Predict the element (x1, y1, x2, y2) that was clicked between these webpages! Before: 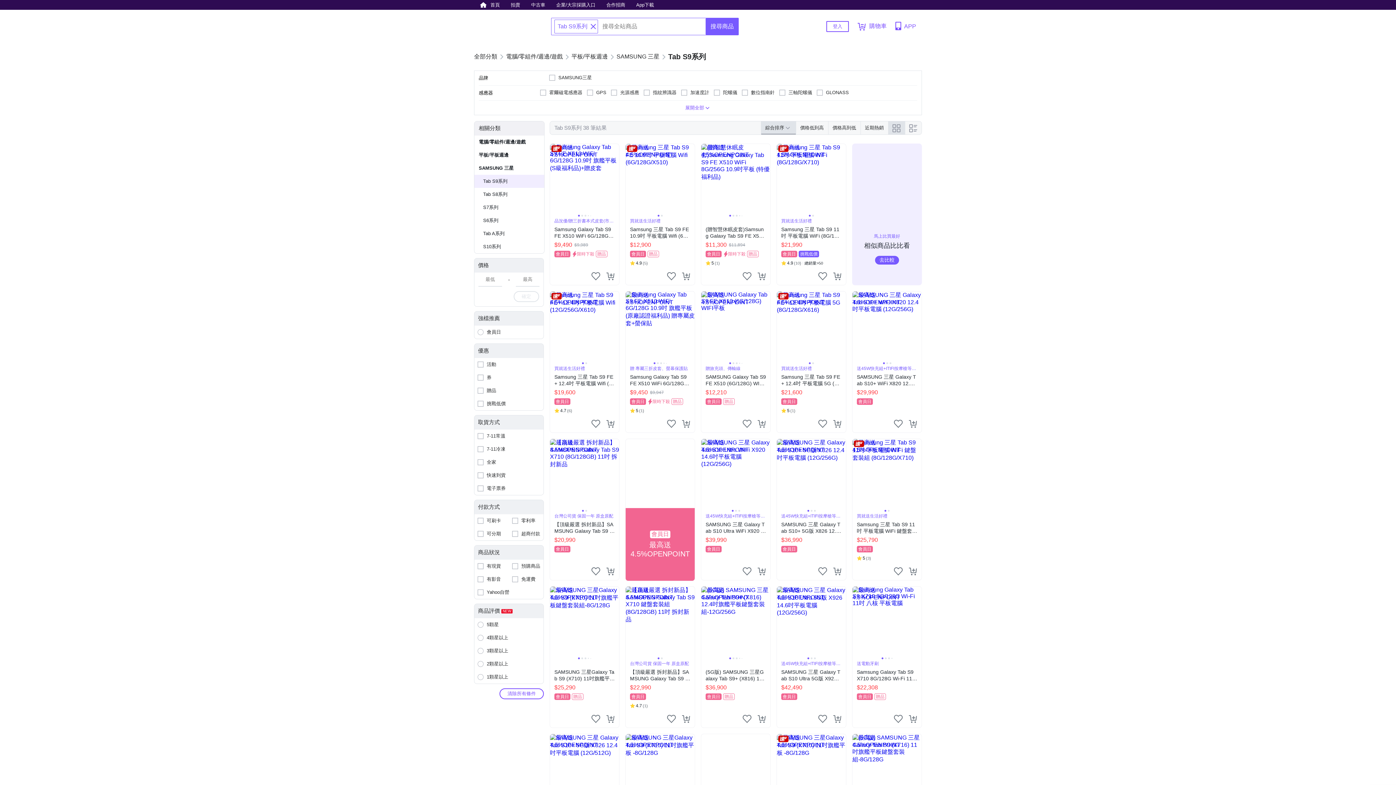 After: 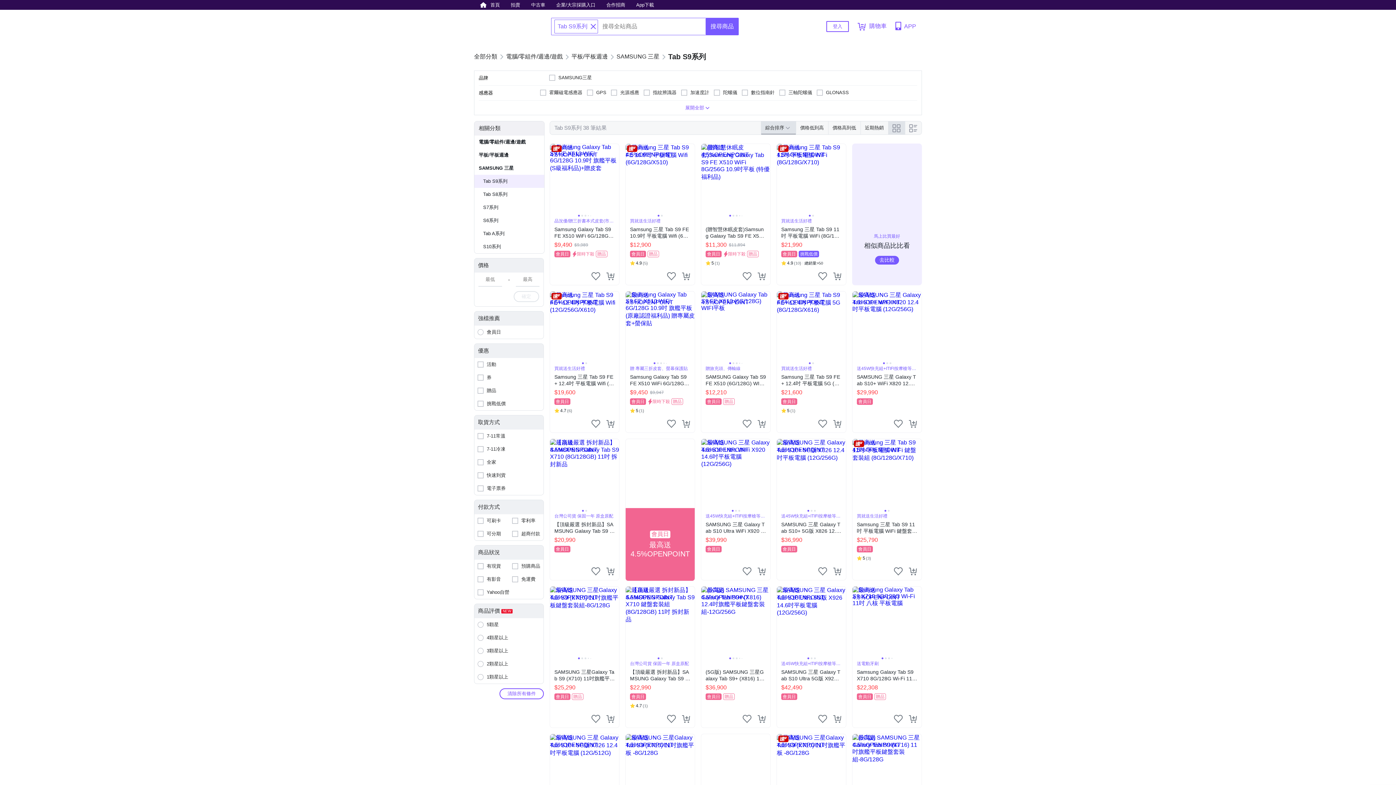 Action: label: 贈品 bbox: (474, 384, 543, 397)